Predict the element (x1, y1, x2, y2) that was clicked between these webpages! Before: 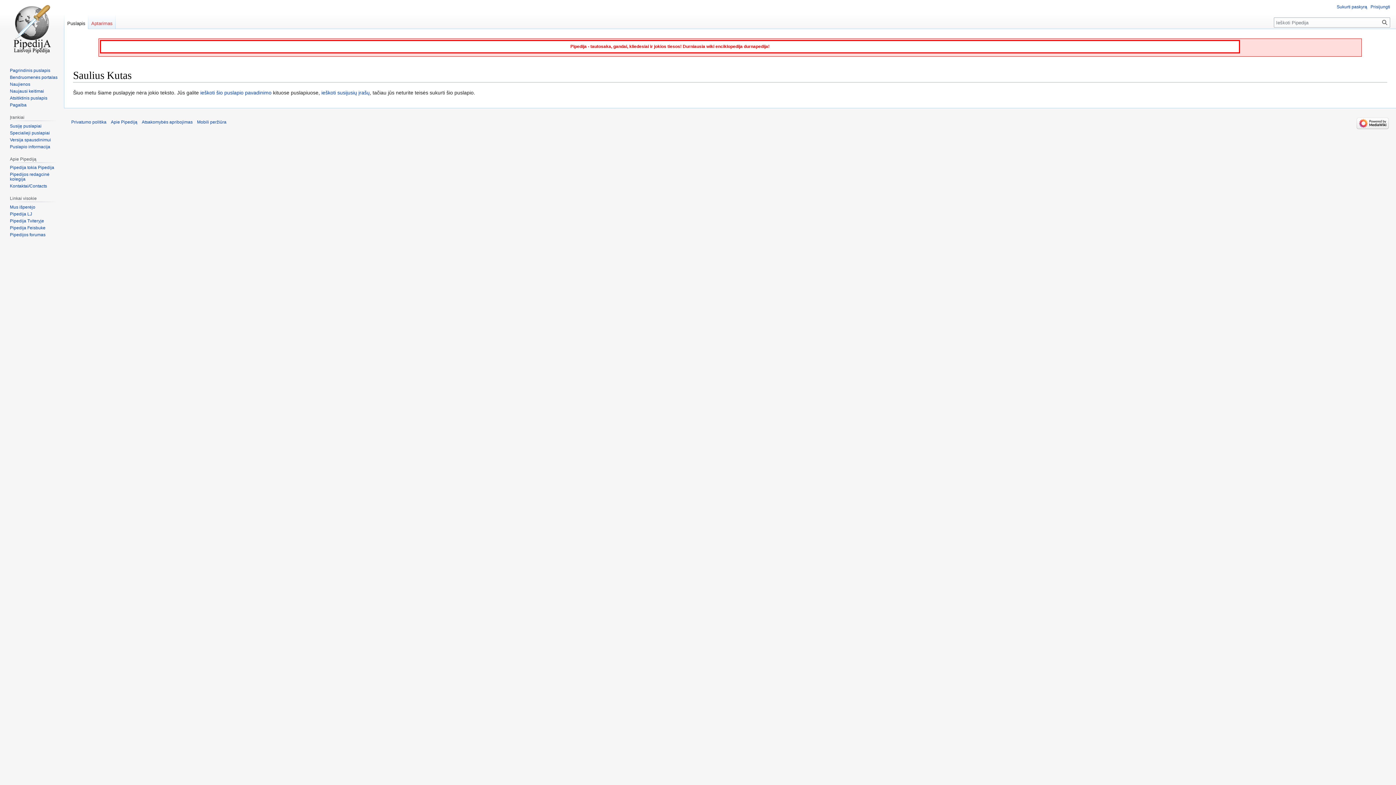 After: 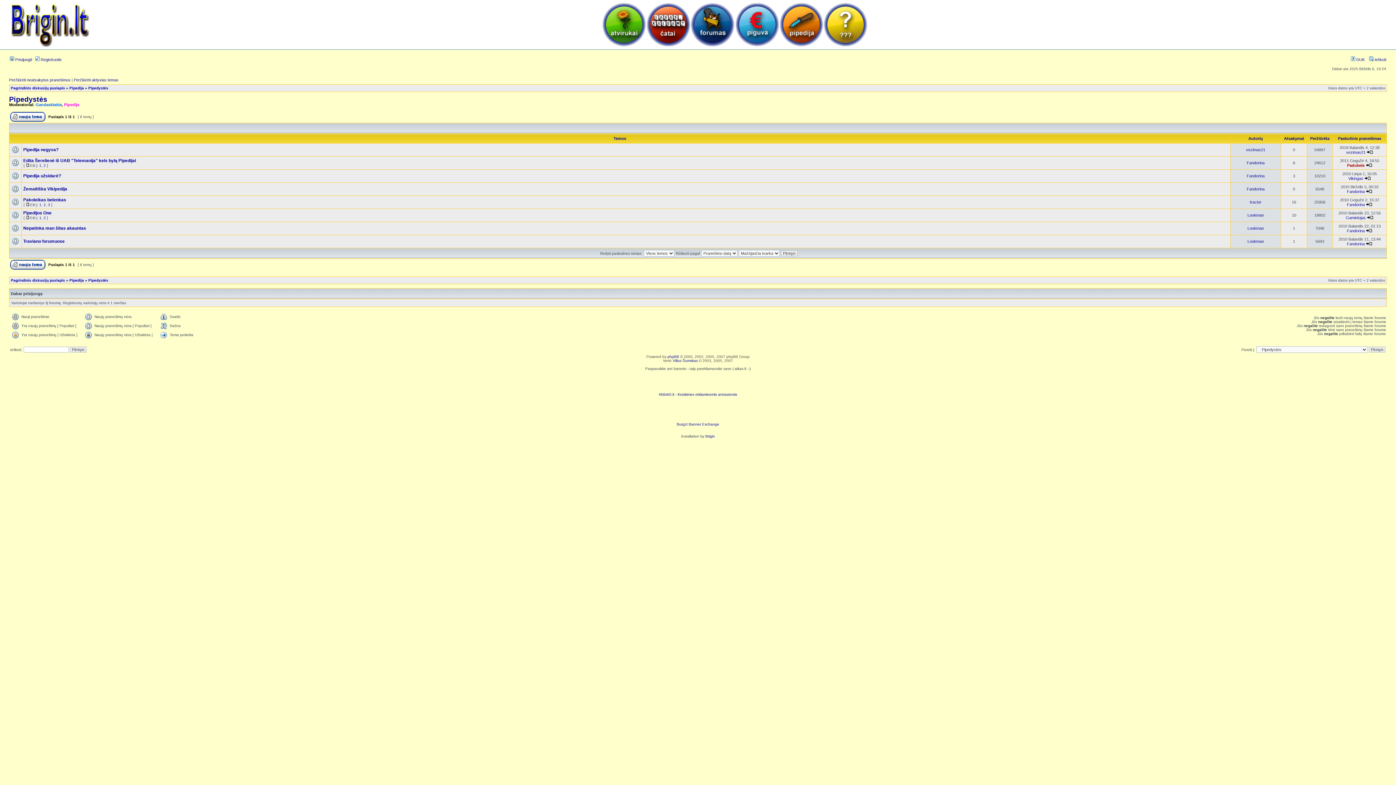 Action: bbox: (9, 232, 45, 237) label: Pipedijos forumas